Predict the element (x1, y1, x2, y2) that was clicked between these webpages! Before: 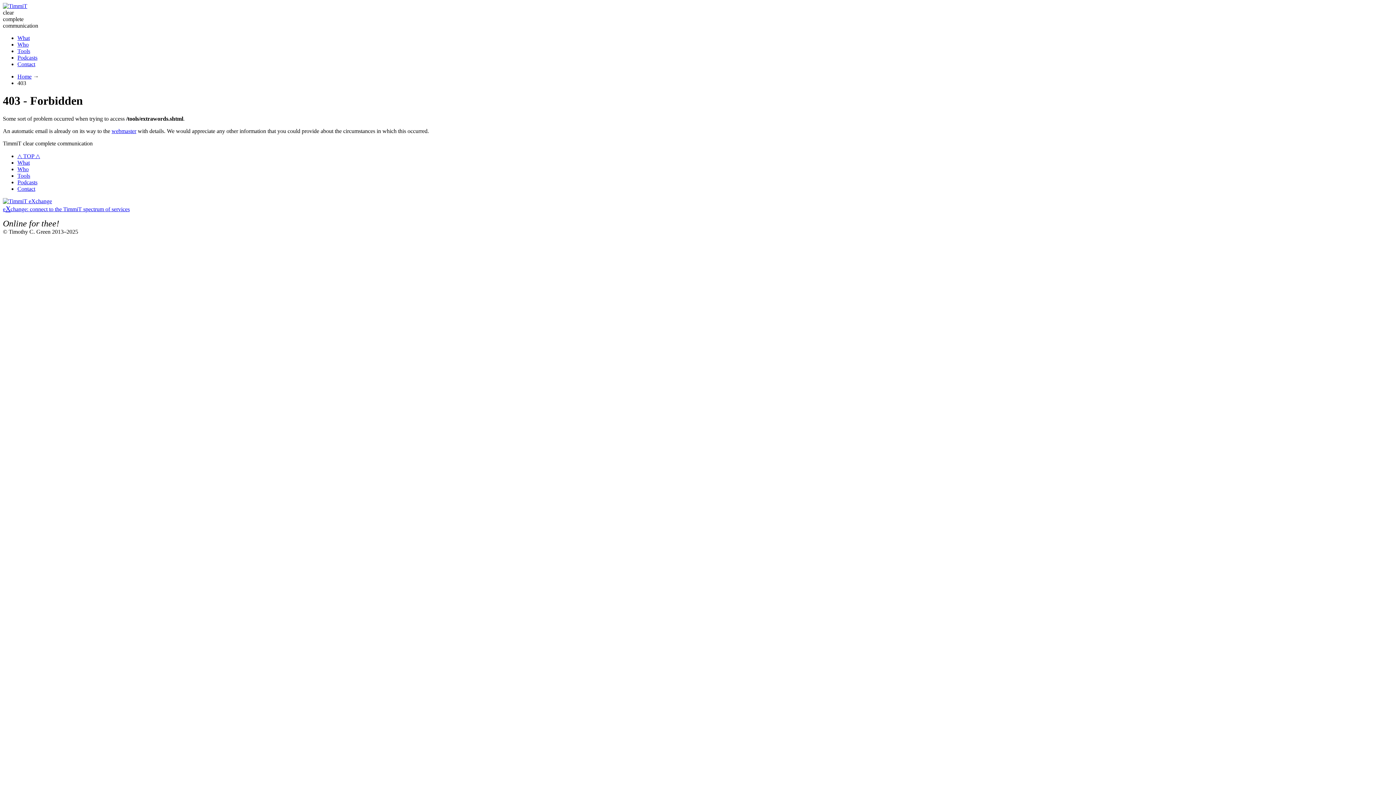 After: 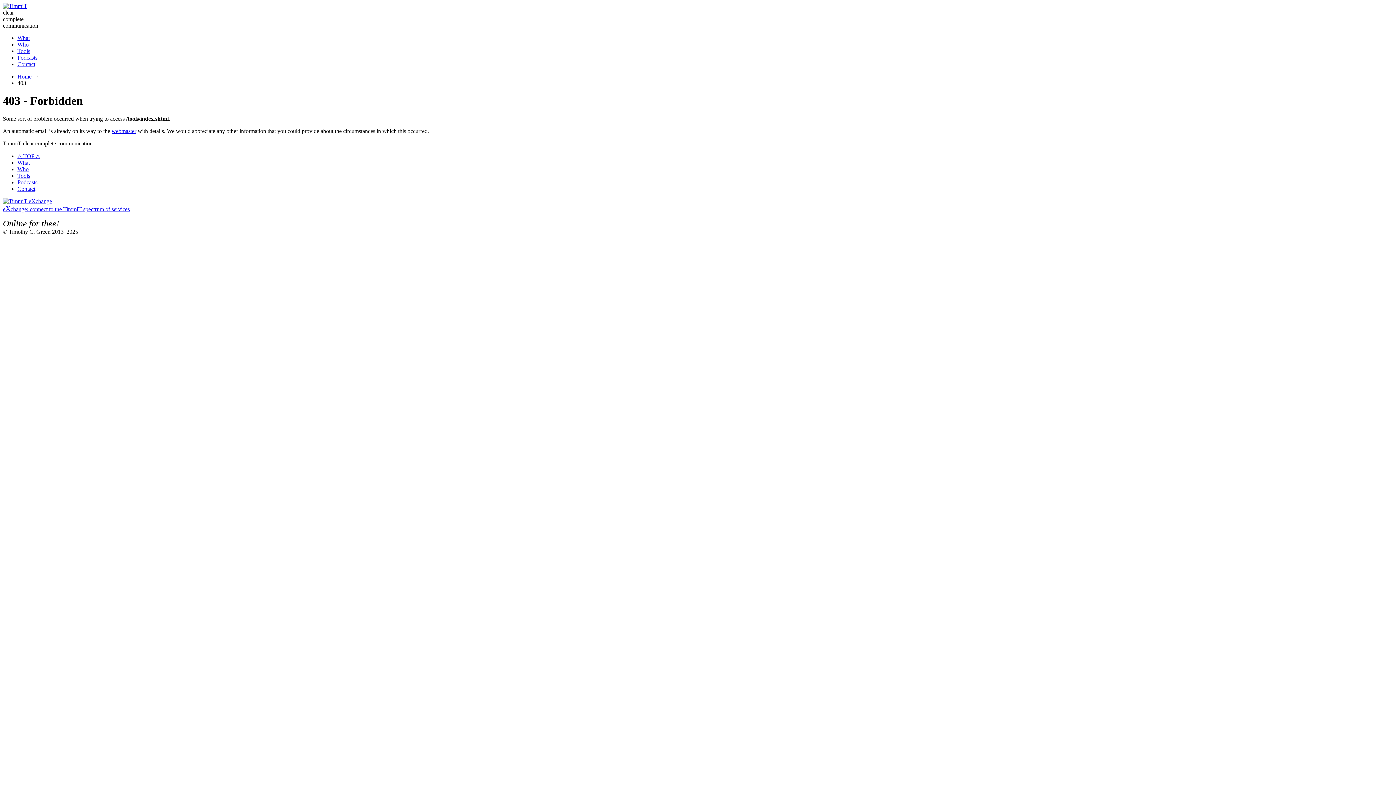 Action: label: Tools bbox: (17, 48, 30, 54)